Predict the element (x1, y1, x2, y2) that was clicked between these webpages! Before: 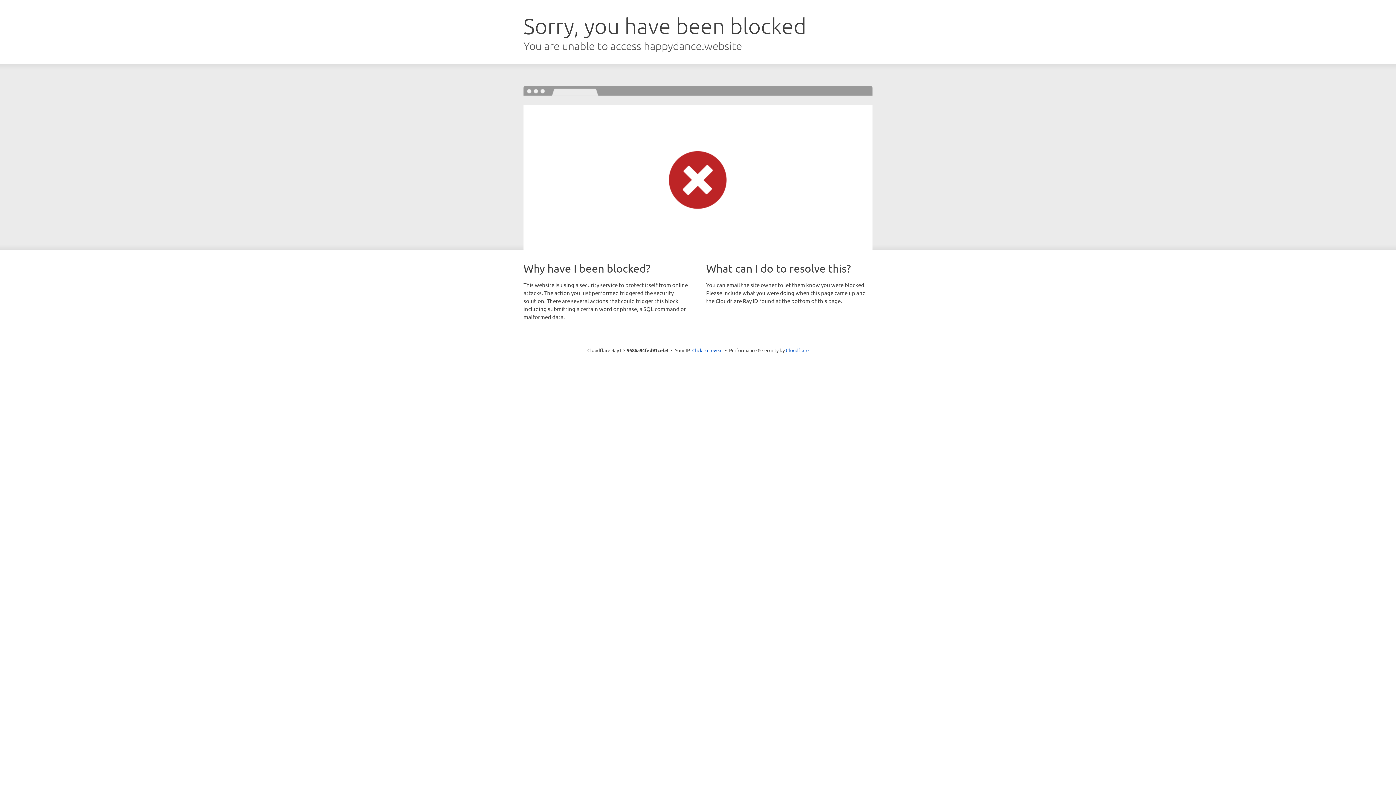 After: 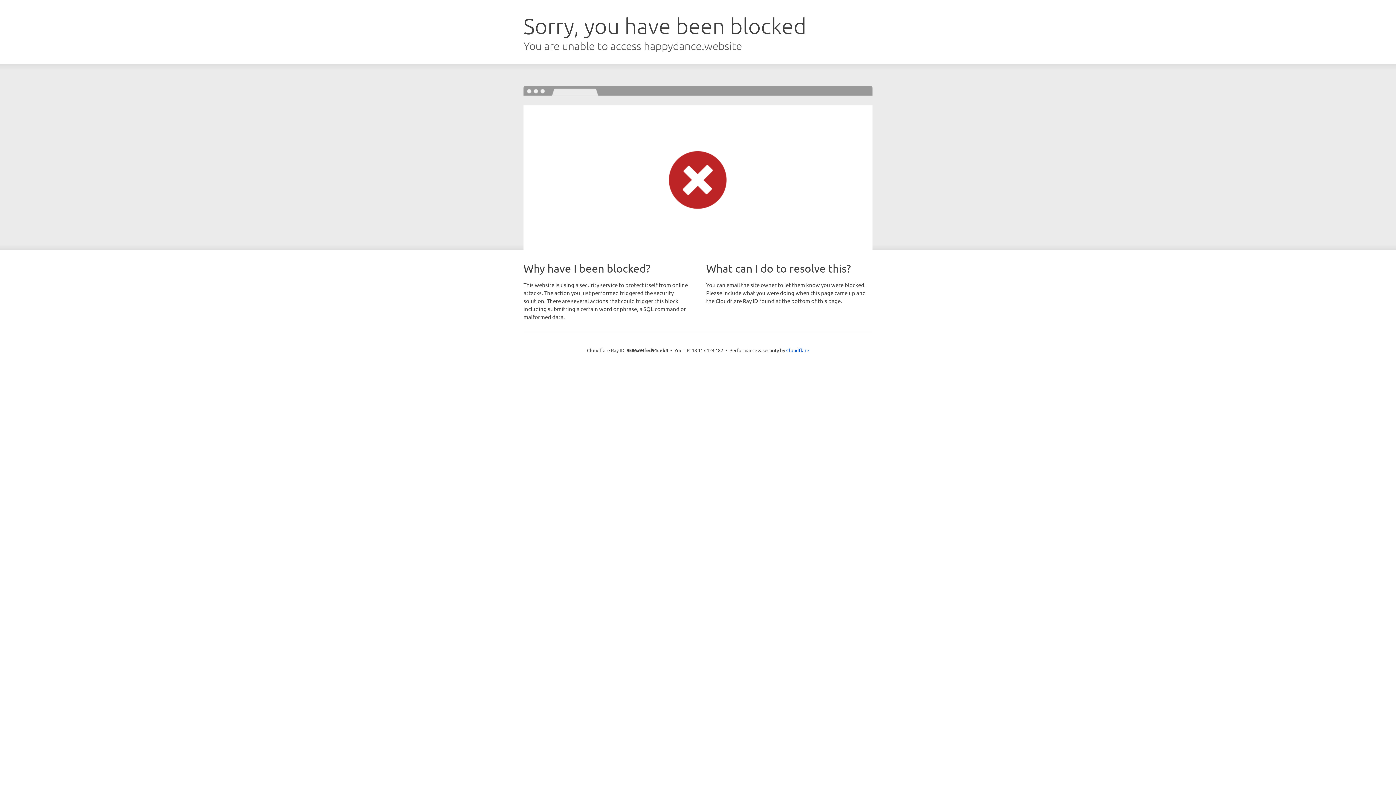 Action: bbox: (692, 346, 722, 353) label: Click to reveal